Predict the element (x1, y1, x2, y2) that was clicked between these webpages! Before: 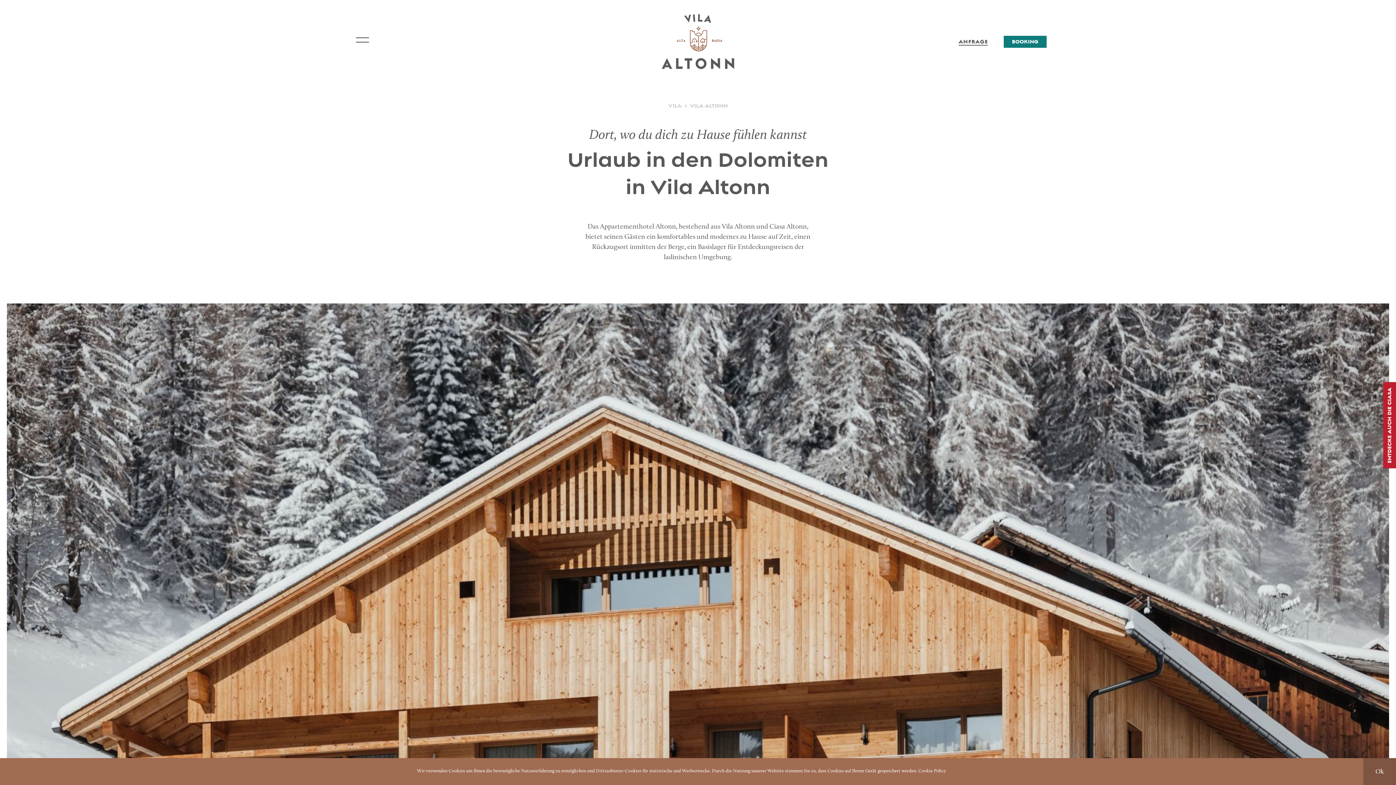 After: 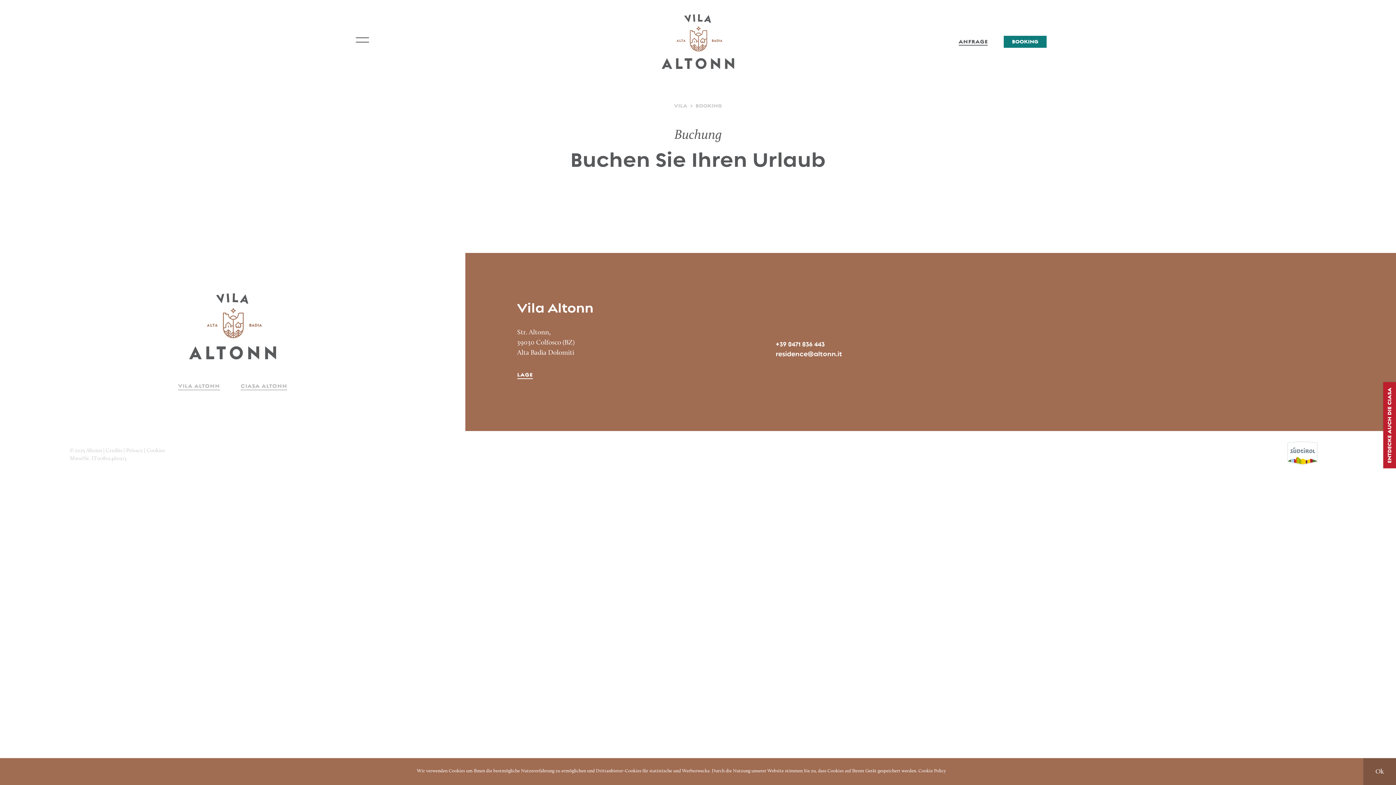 Action: label: BOOKING bbox: (1003, 35, 1047, 48)